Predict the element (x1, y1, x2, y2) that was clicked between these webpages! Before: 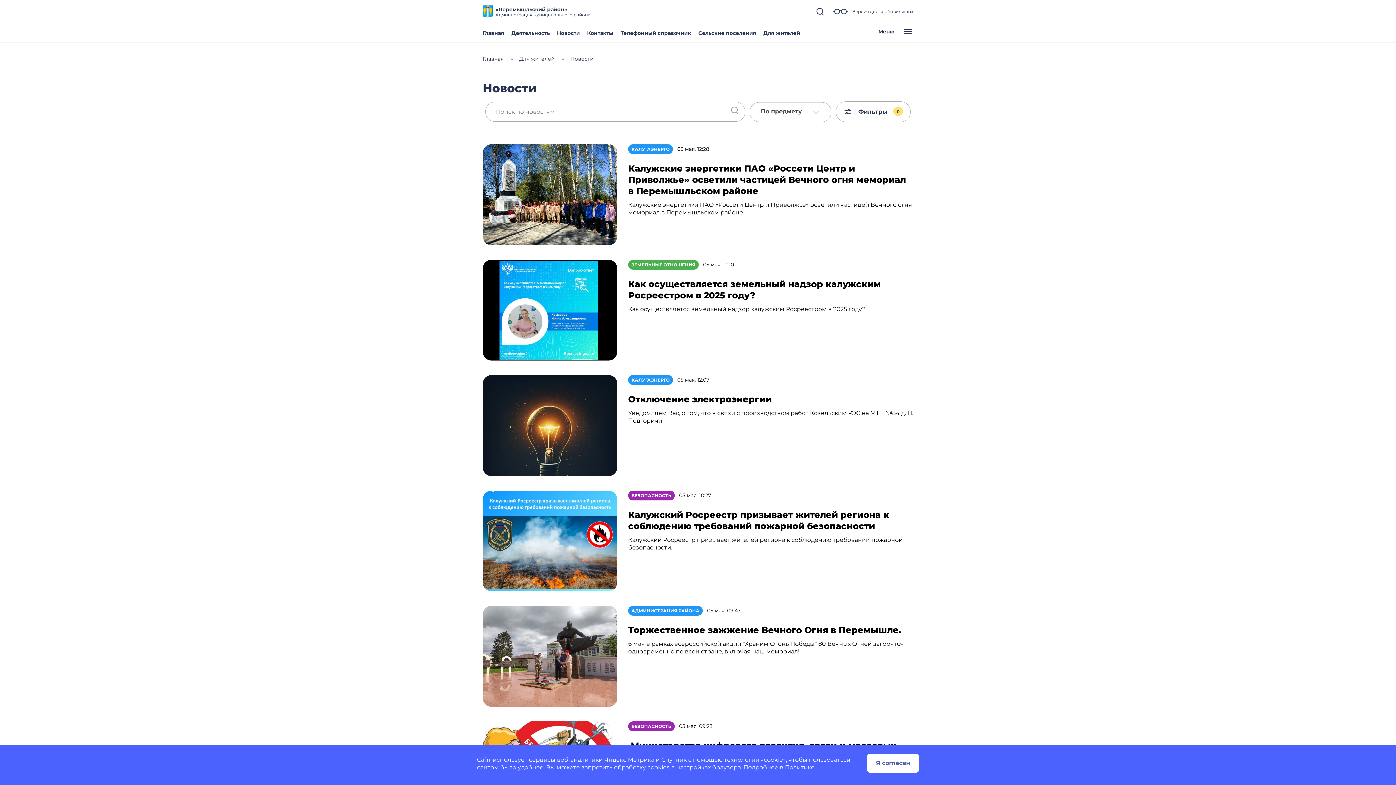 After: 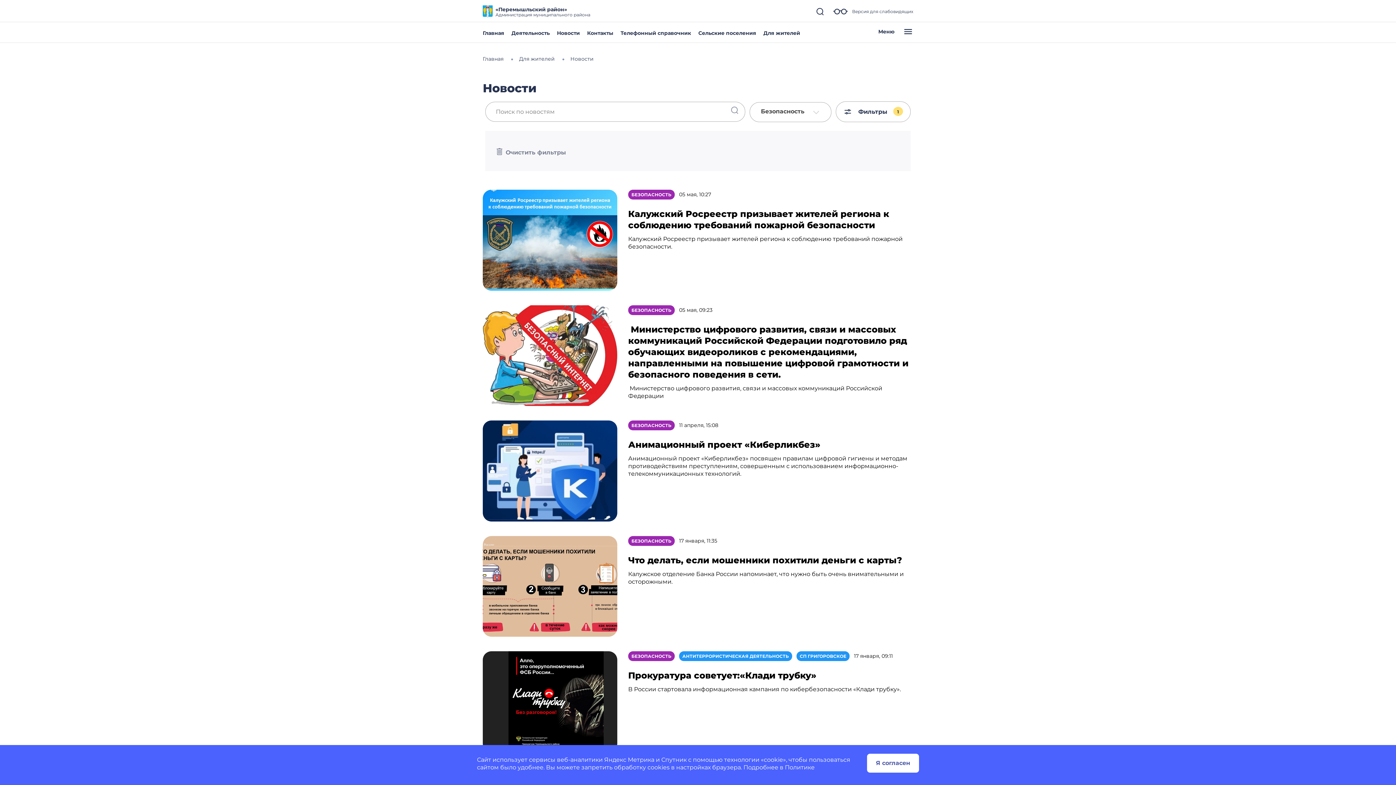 Action: bbox: (628, 490, 674, 500) label: БЕЗОПАСНОСТЬ